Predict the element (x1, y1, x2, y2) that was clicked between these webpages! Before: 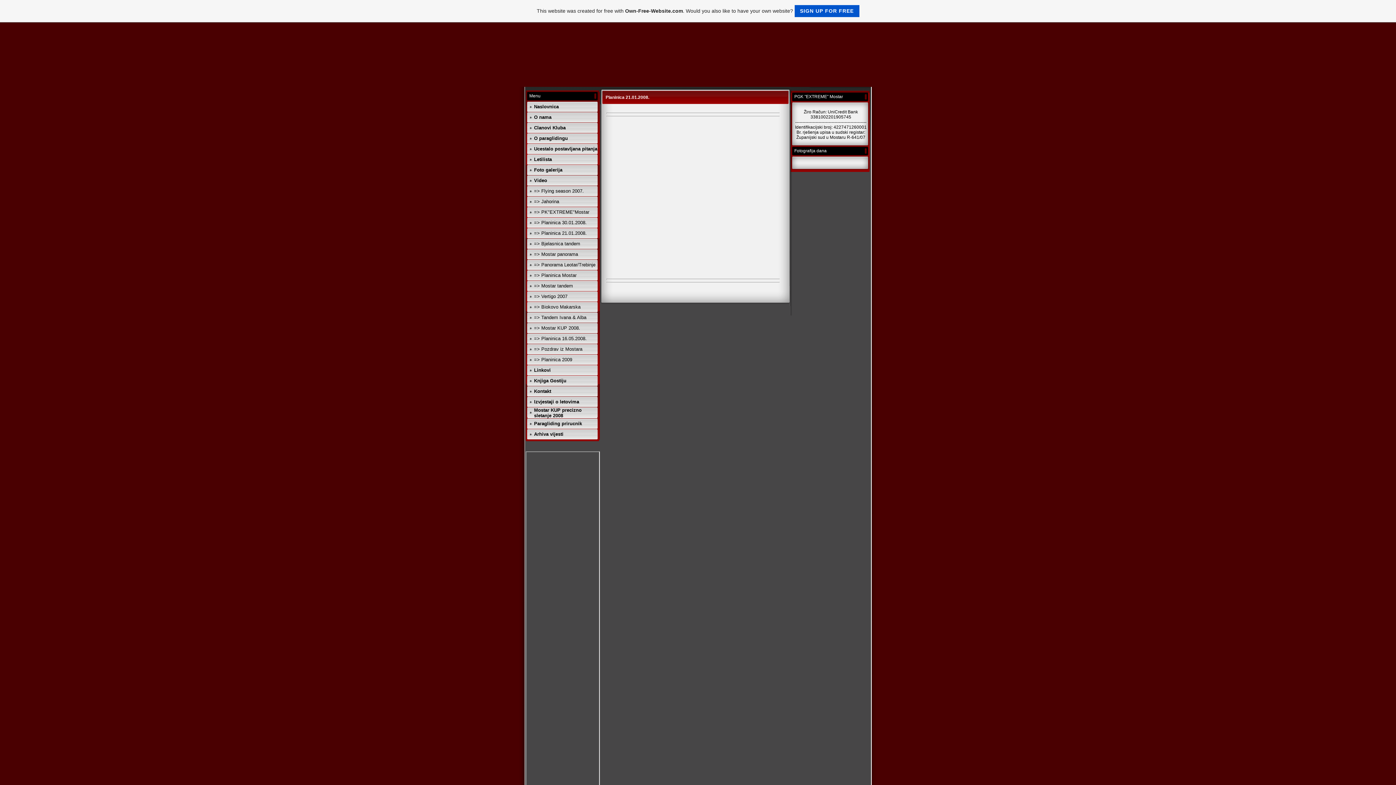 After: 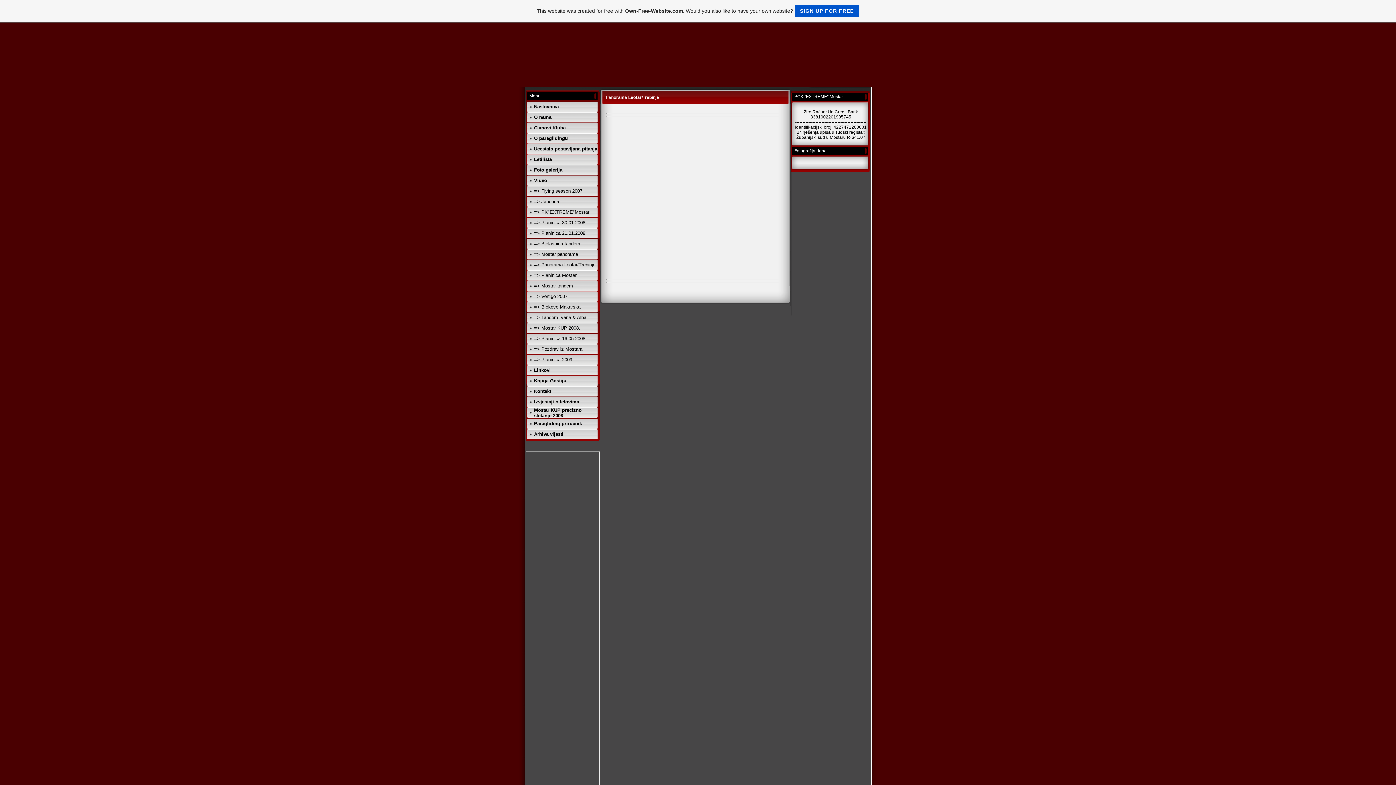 Action: bbox: (534, 262, 595, 267) label: => Panorama Leotar/Trebinje